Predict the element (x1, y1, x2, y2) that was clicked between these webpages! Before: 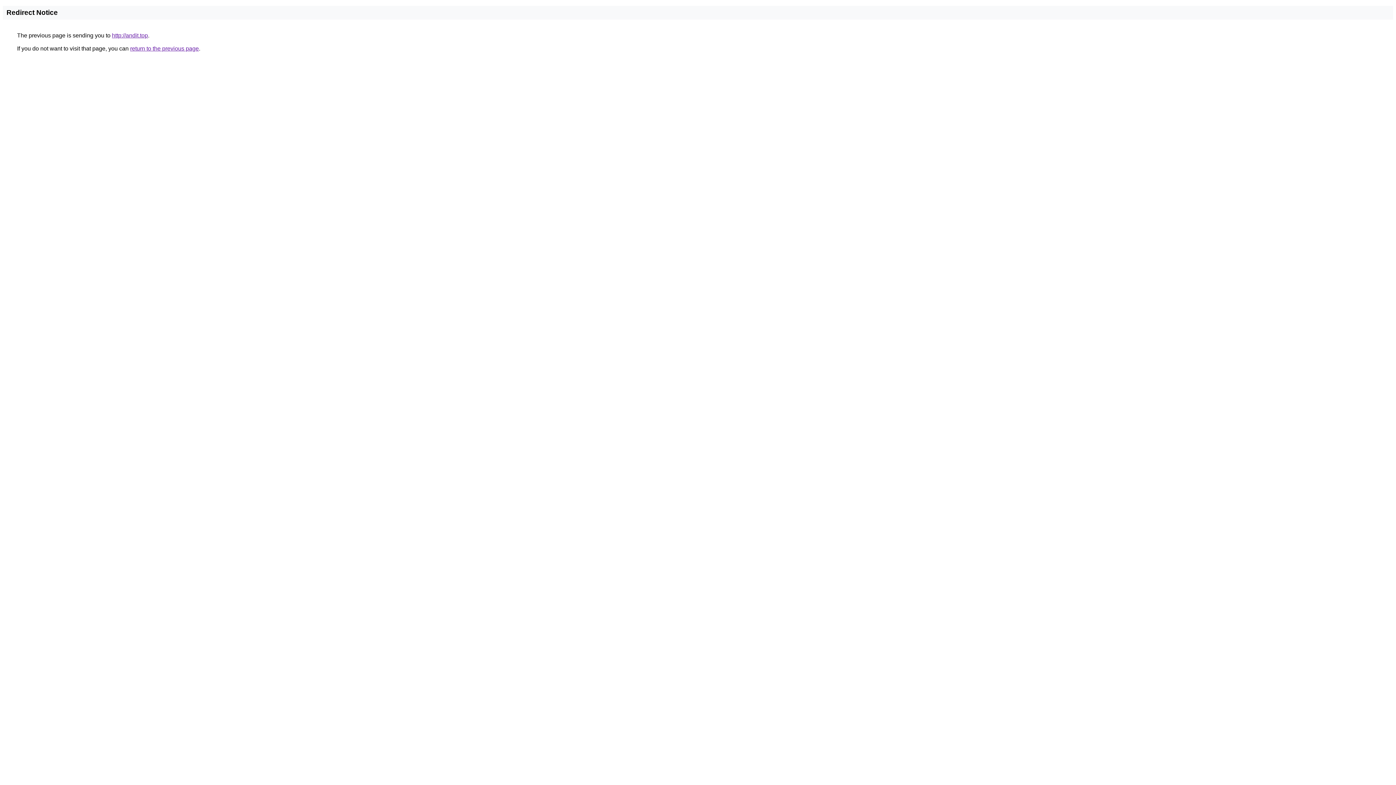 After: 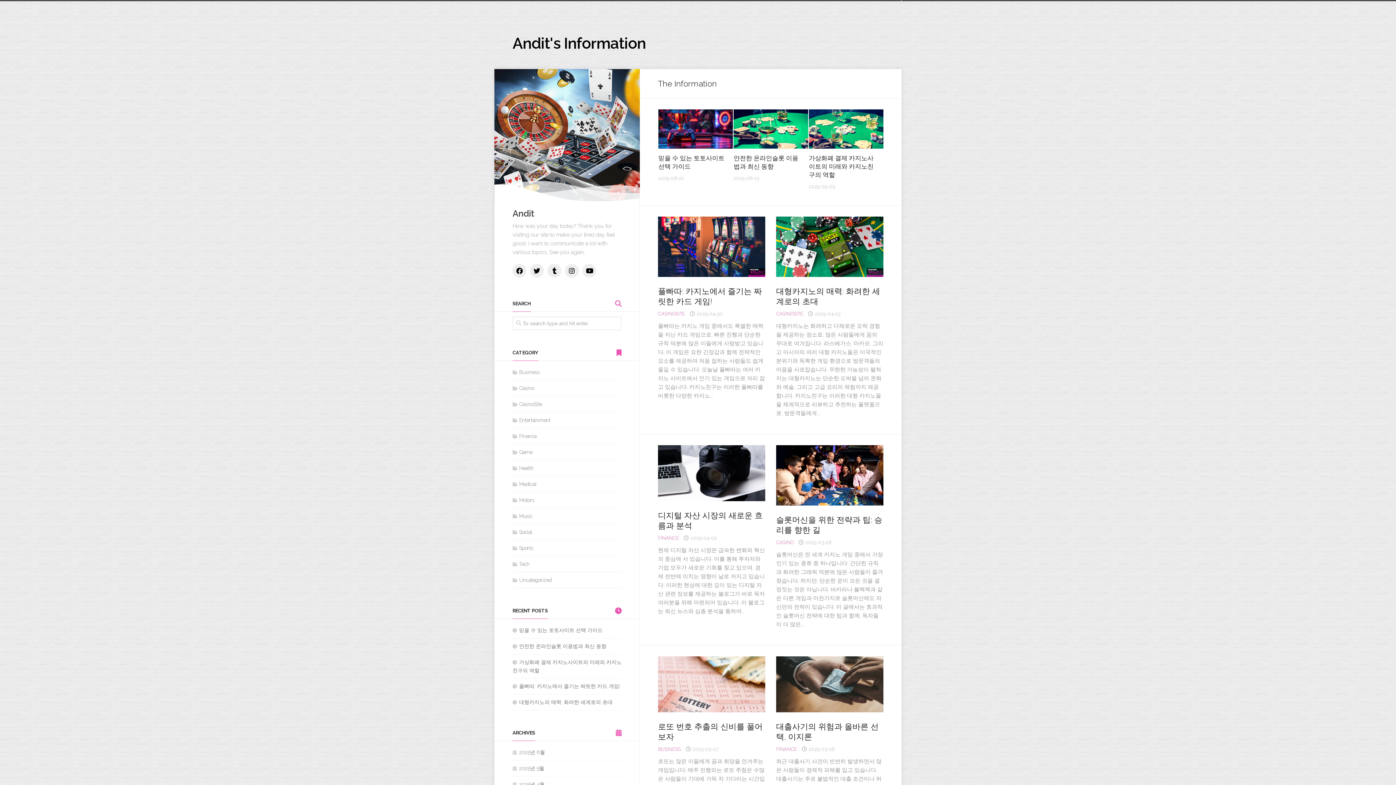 Action: label: http://andit.top bbox: (112, 32, 148, 38)